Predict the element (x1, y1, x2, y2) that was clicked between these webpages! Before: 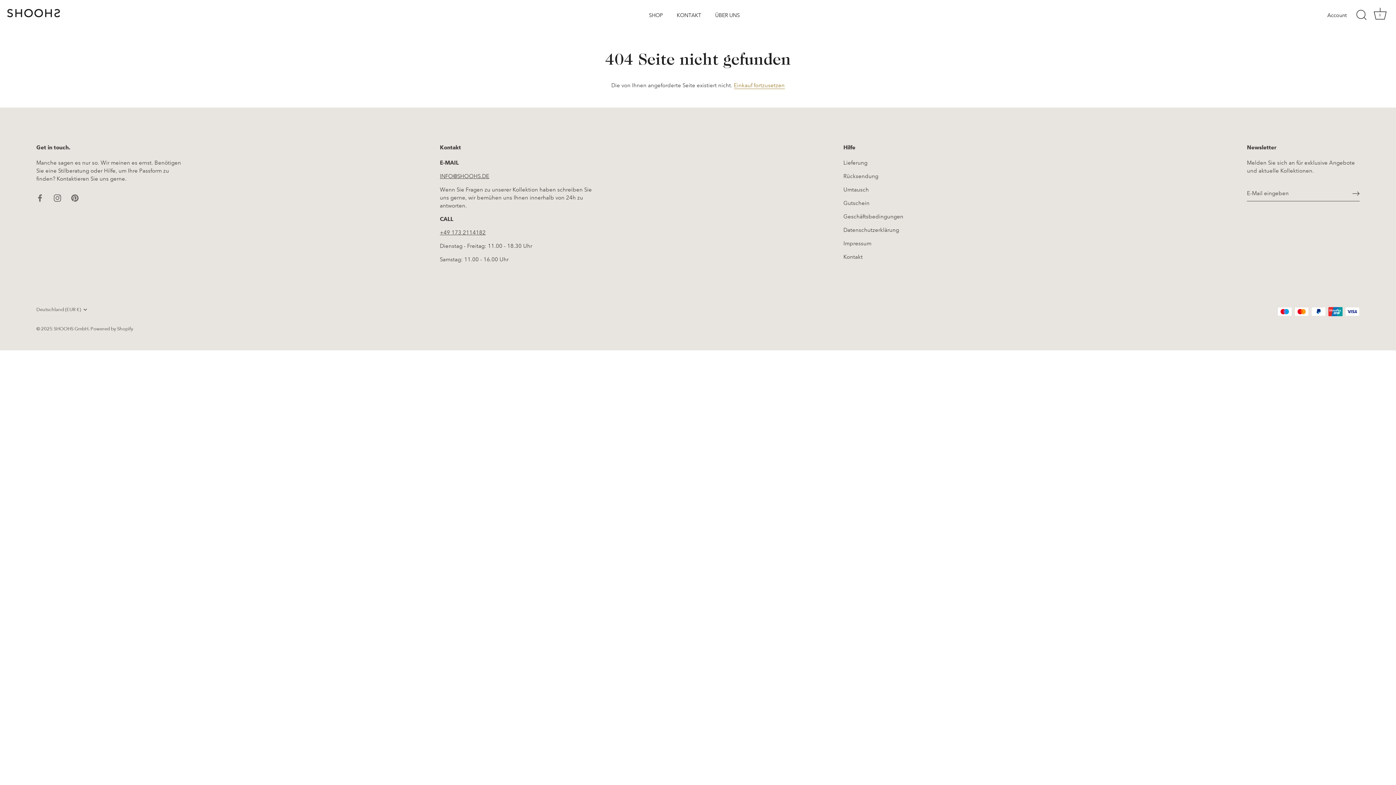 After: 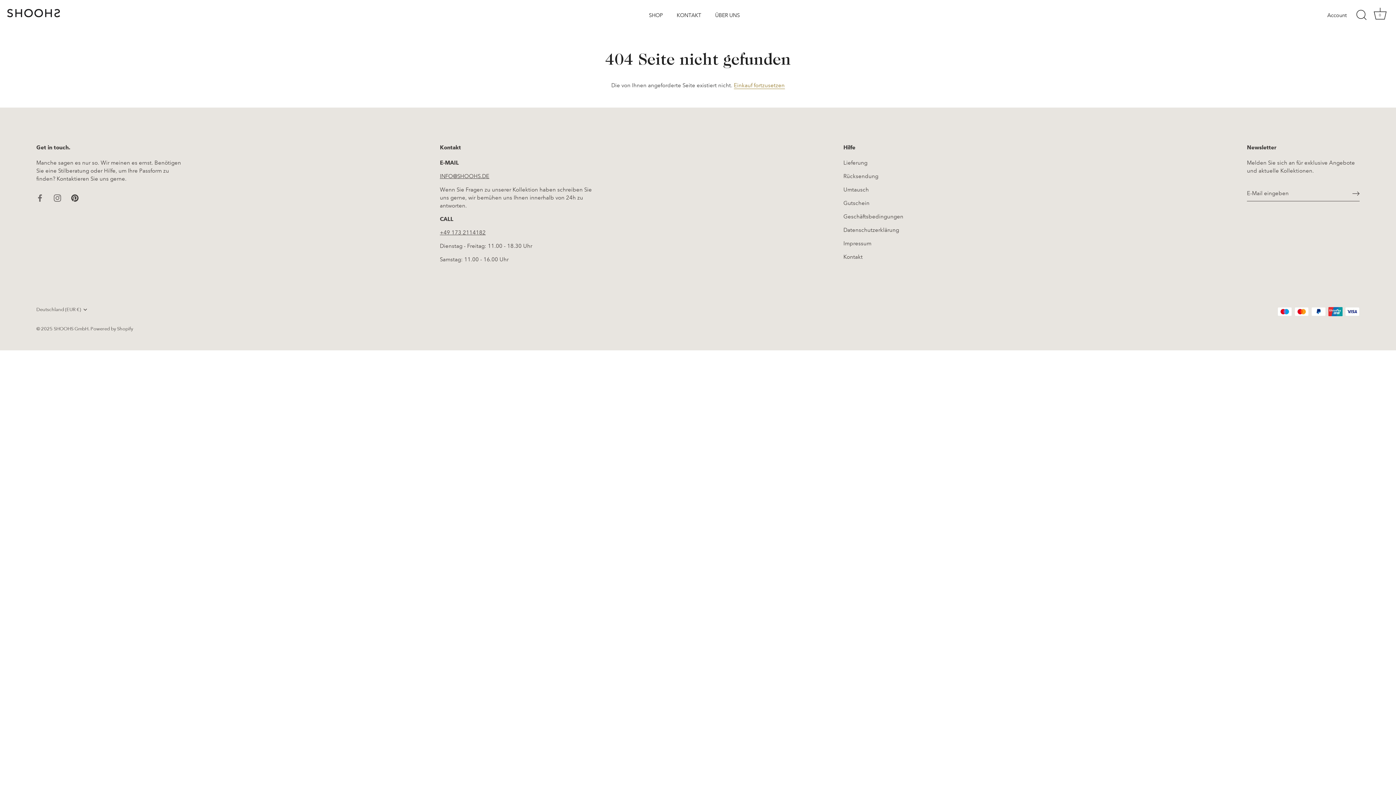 Action: bbox: (71, 194, 78, 201) label: Pinterest